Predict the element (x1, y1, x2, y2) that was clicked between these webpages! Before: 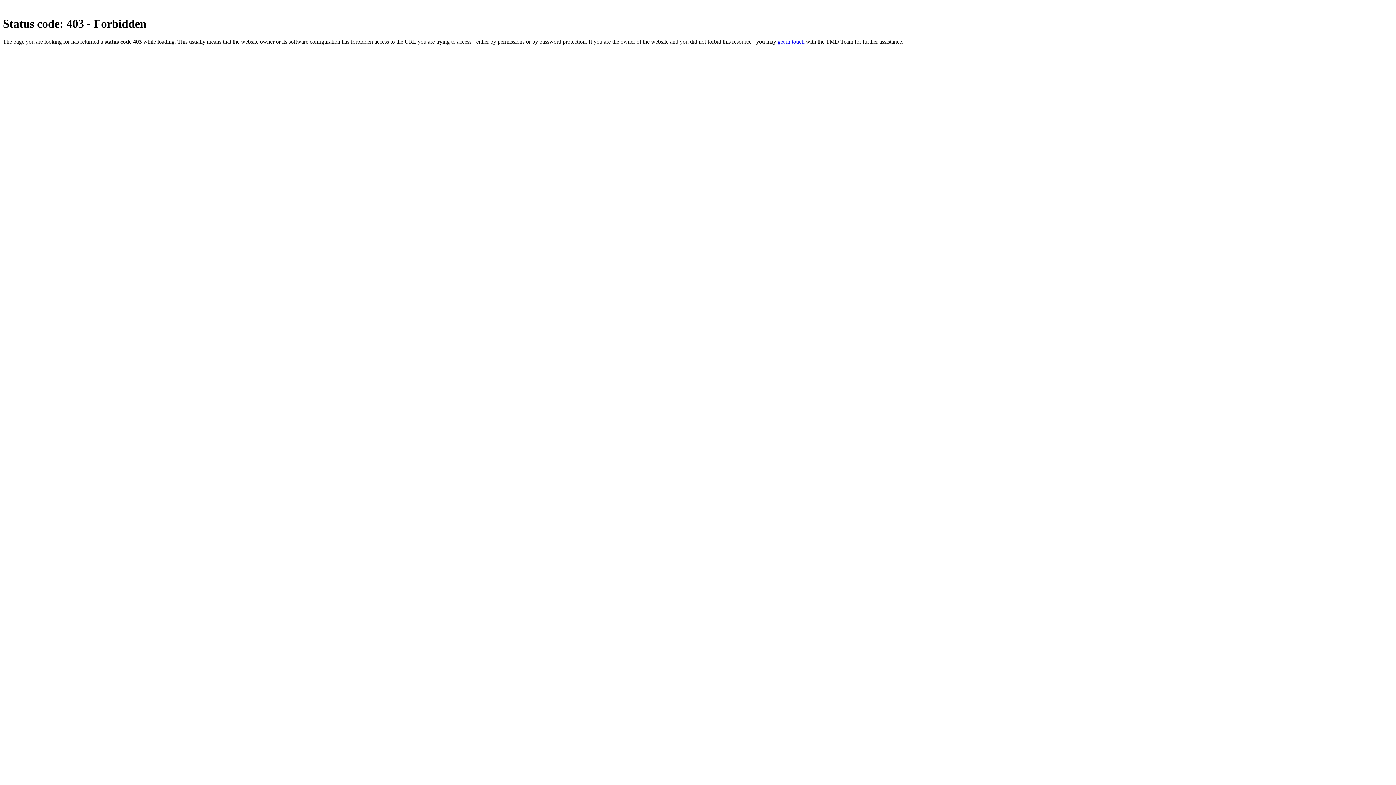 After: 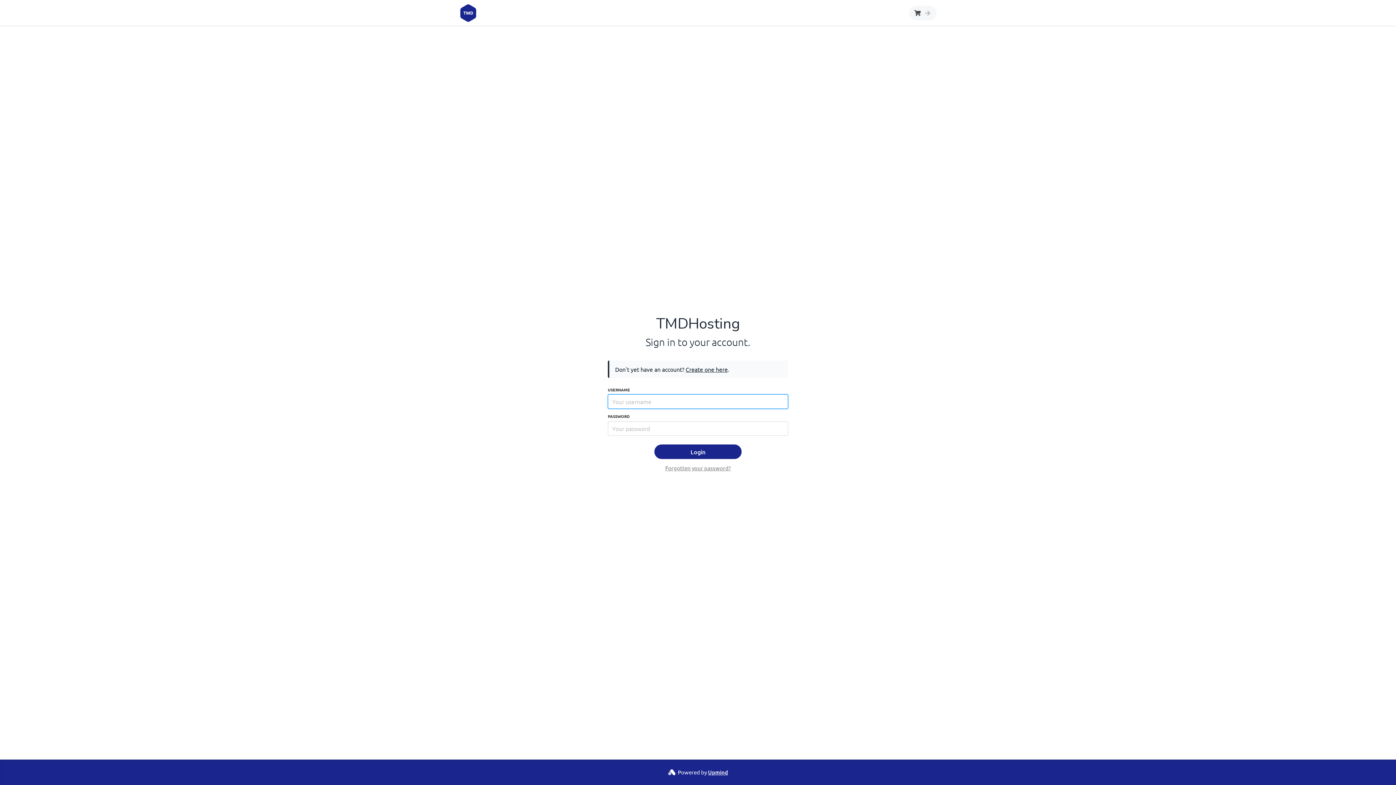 Action: bbox: (777, 38, 804, 44) label: get in touch